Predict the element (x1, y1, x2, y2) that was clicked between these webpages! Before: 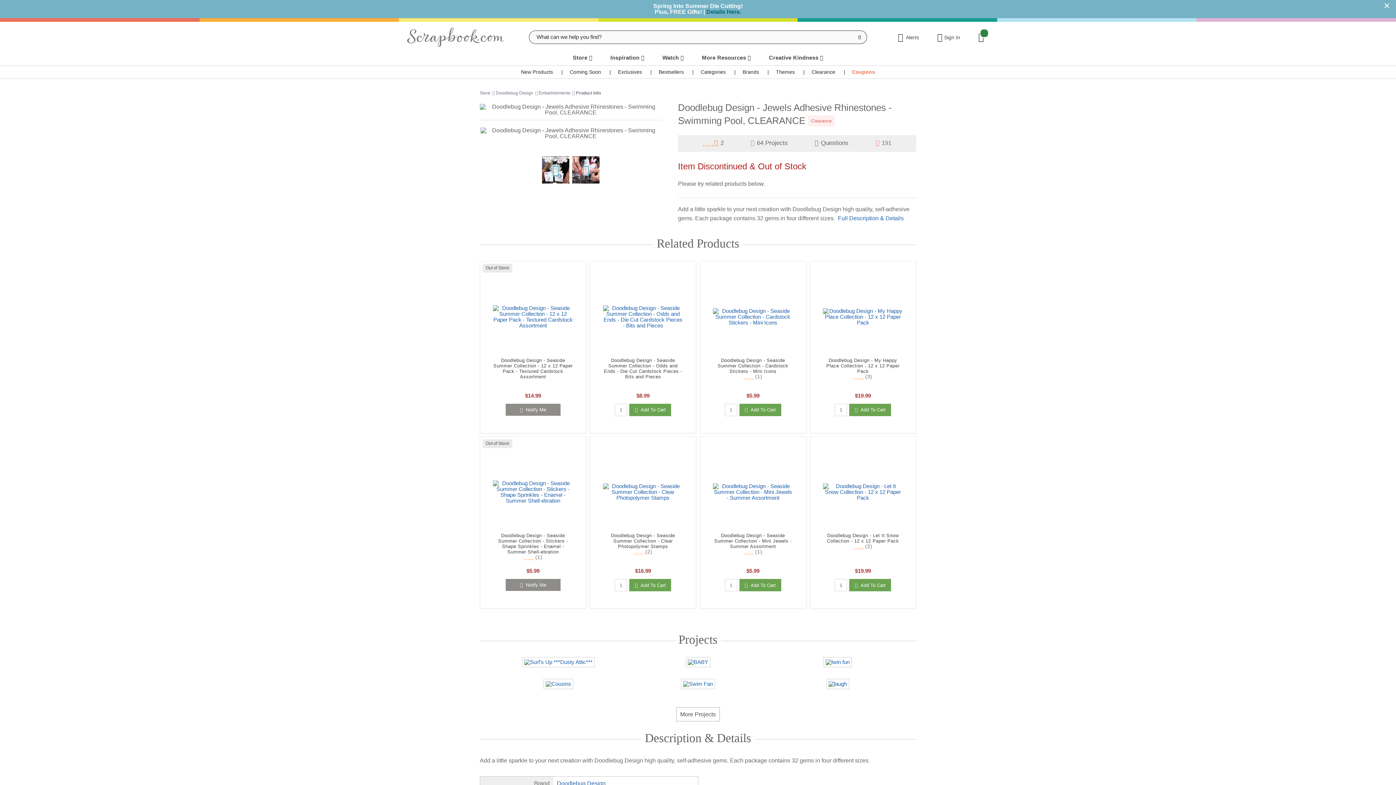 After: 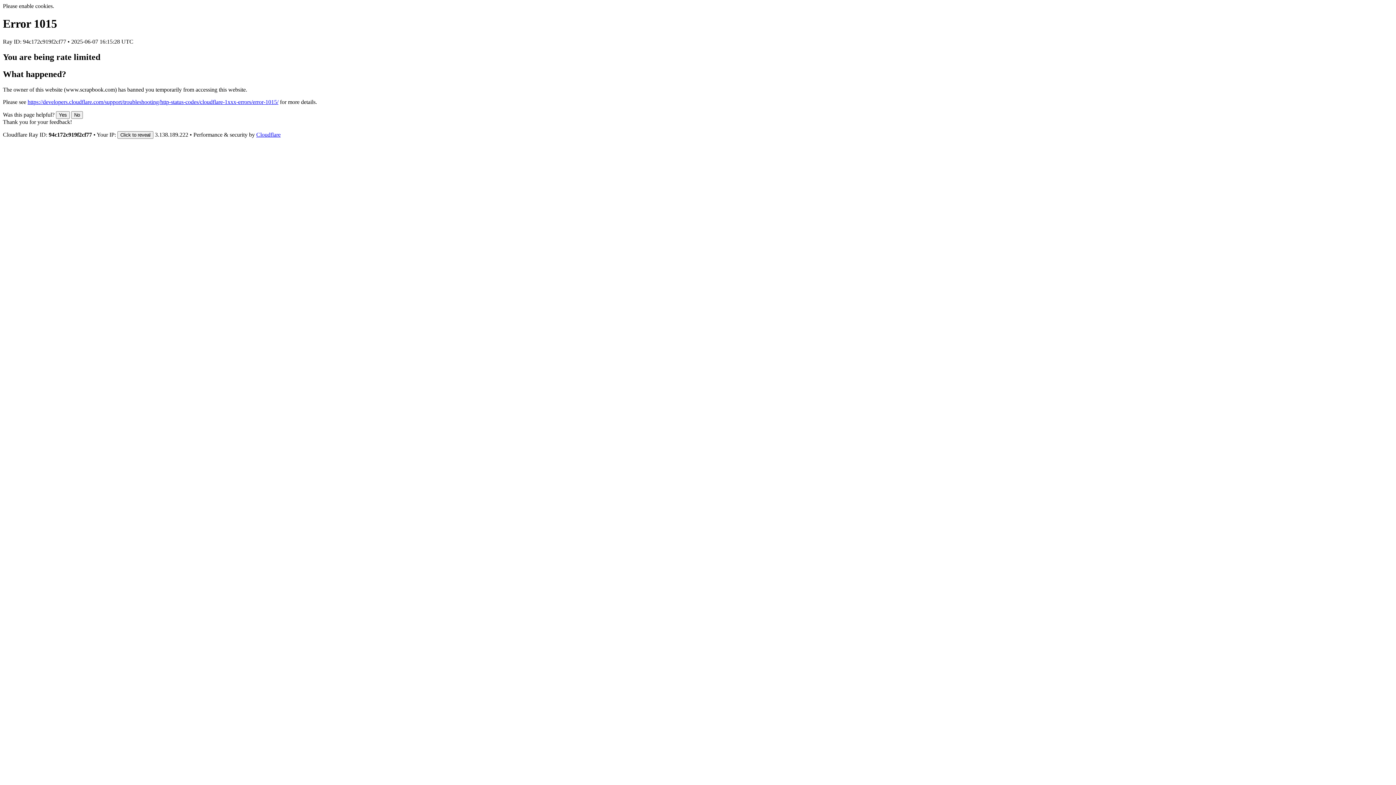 Action: bbox: (823, 313, 903, 319)